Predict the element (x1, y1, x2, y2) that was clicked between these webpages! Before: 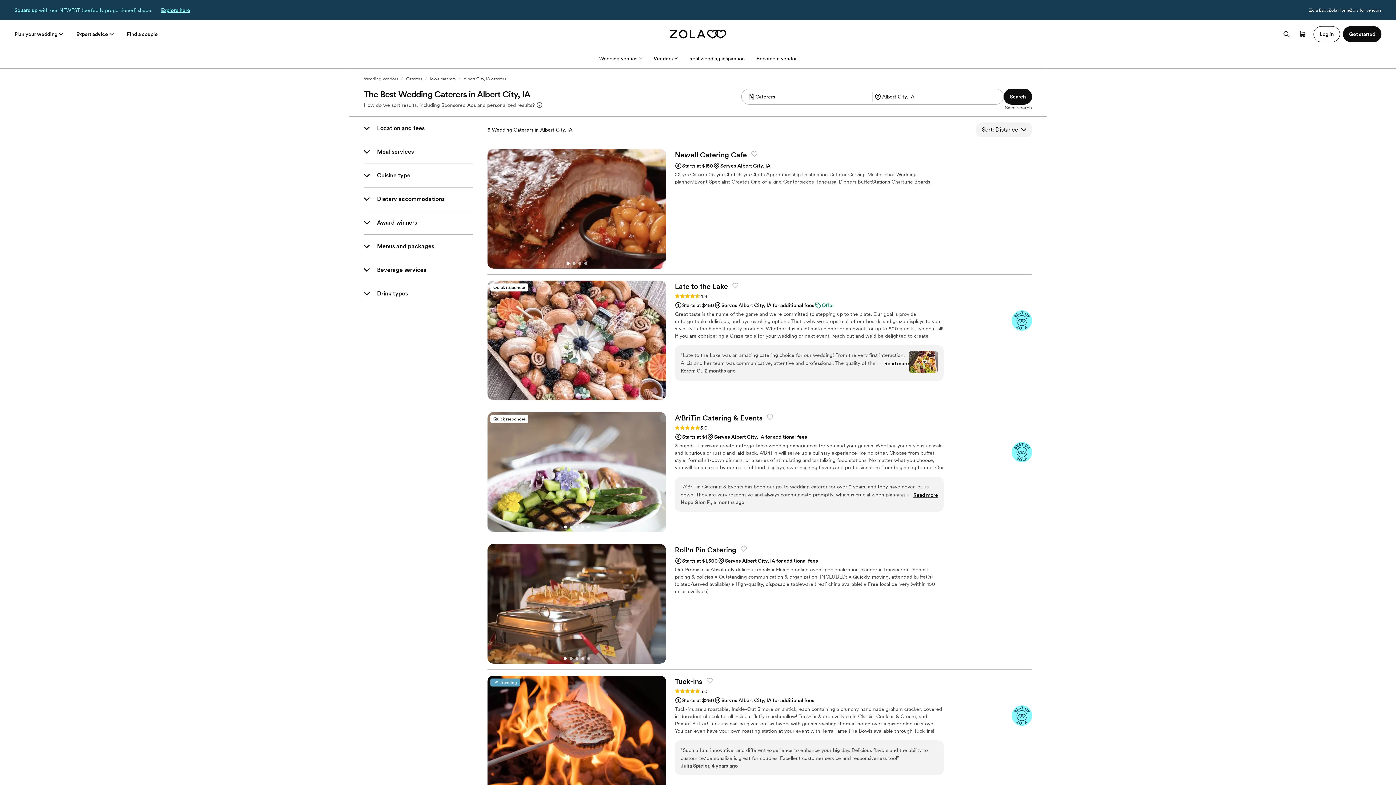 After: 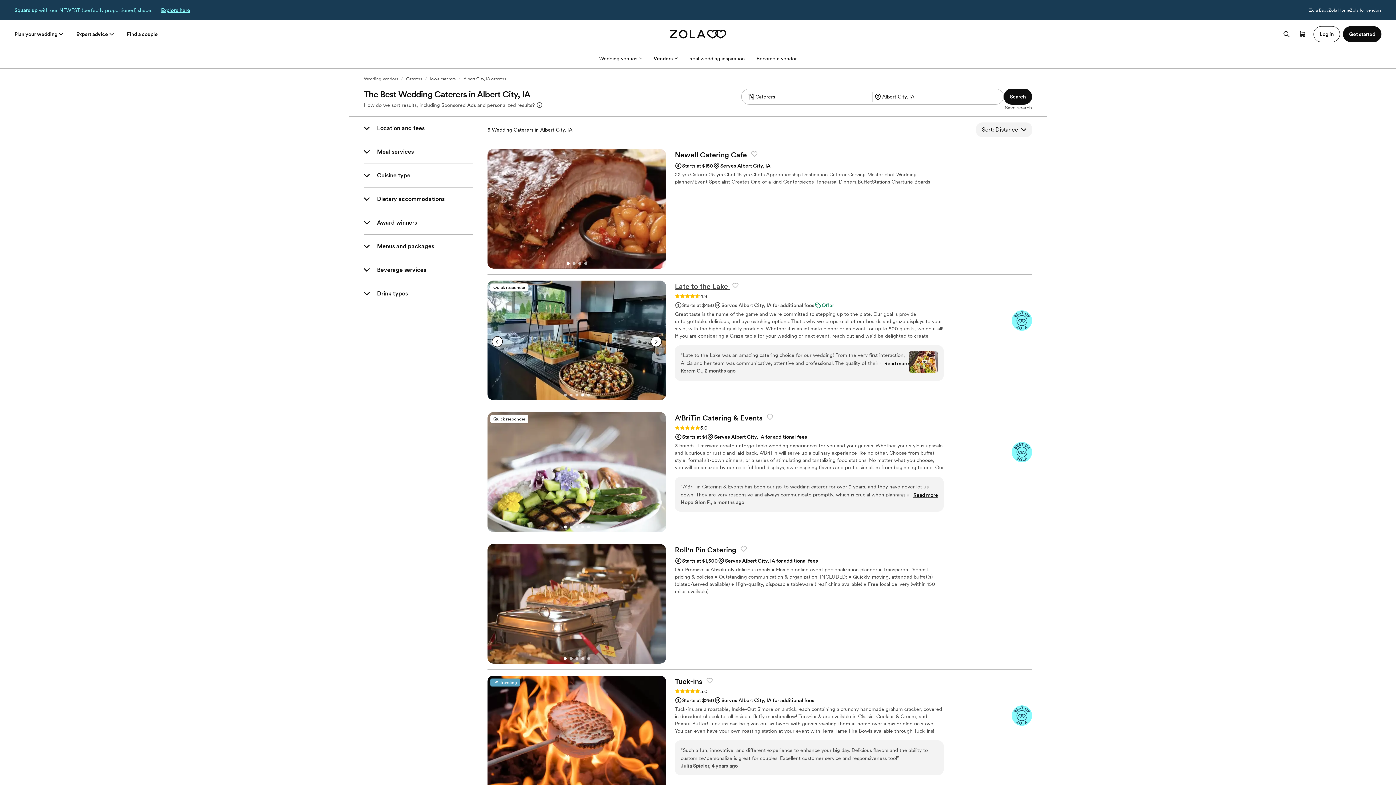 Action: label: Select Slide 4 bbox: (581, 393, 584, 396)